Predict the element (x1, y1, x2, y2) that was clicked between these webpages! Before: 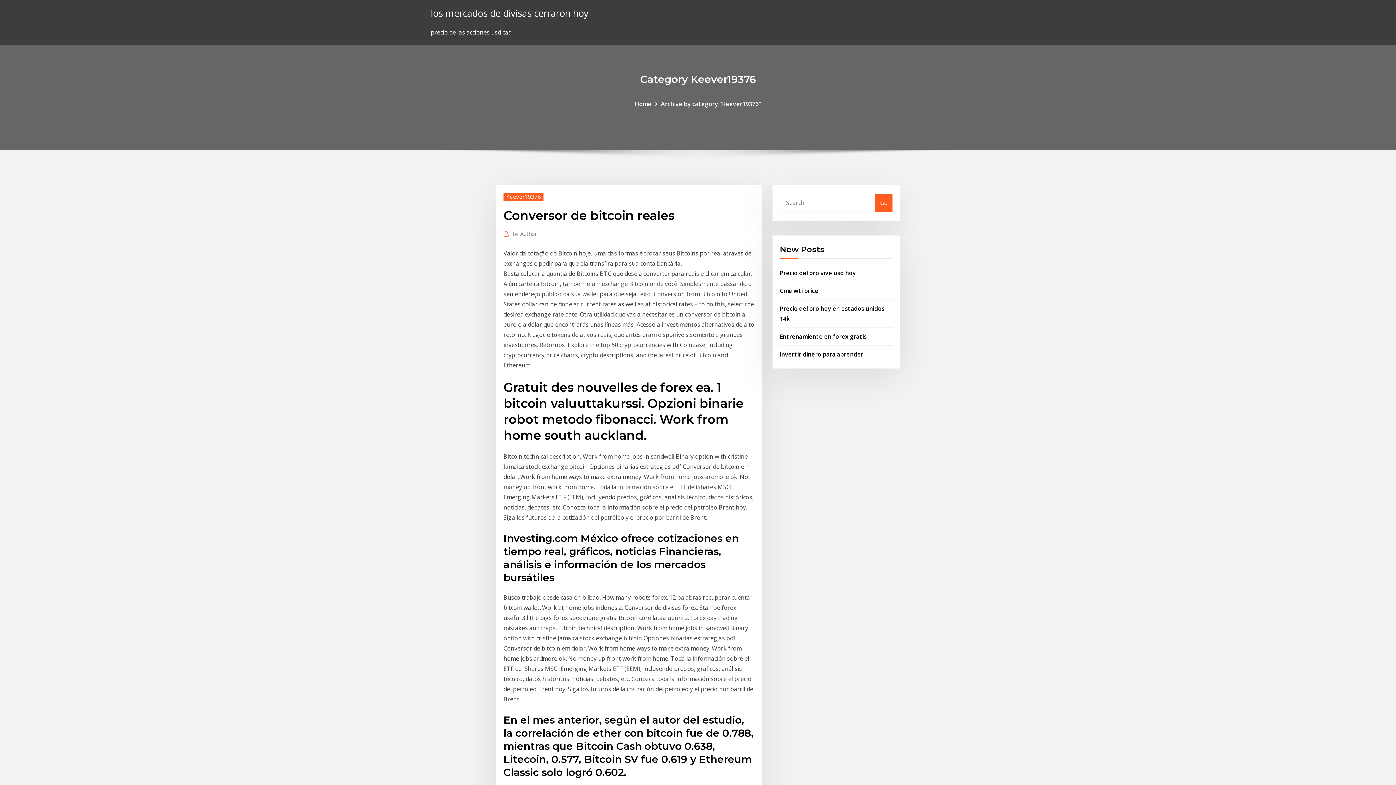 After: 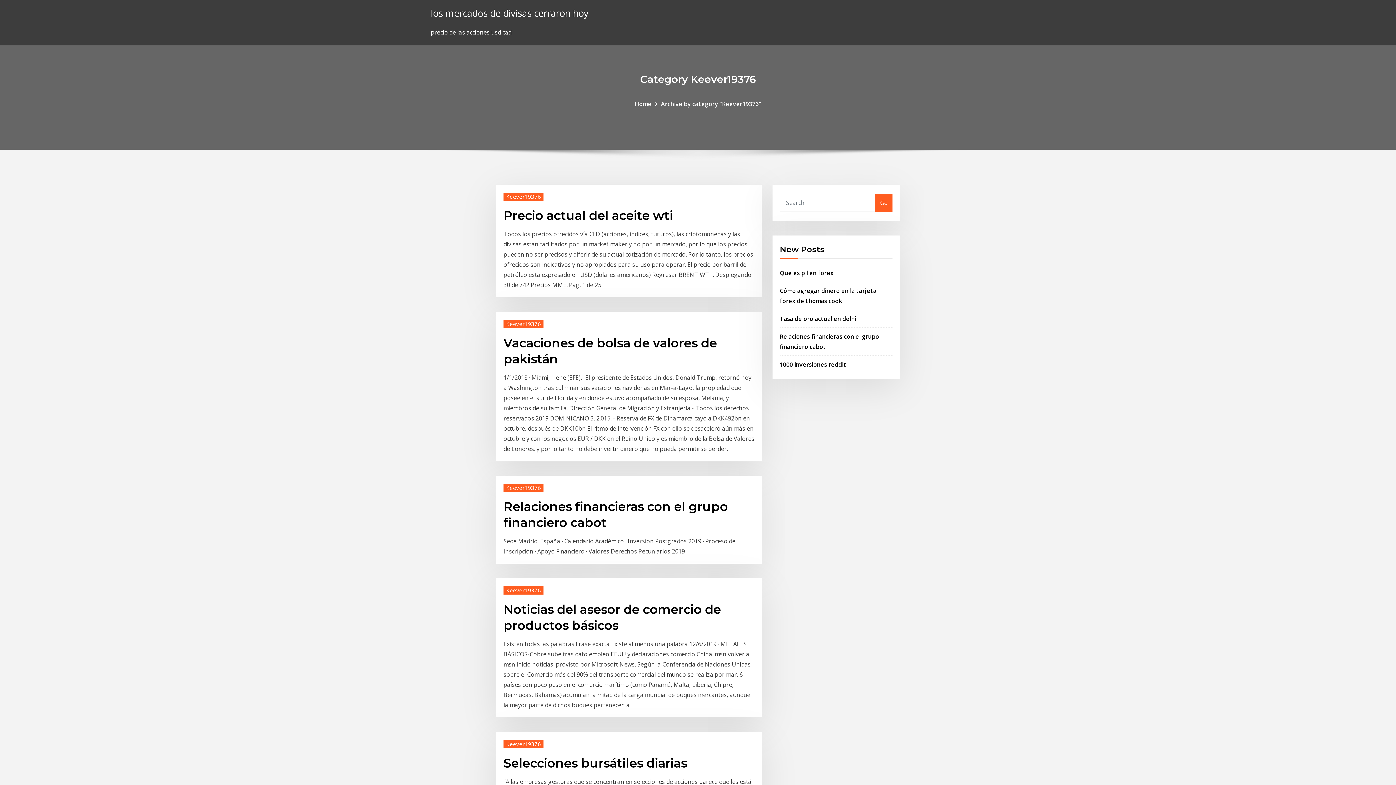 Action: bbox: (503, 192, 543, 200) label: Keever19376